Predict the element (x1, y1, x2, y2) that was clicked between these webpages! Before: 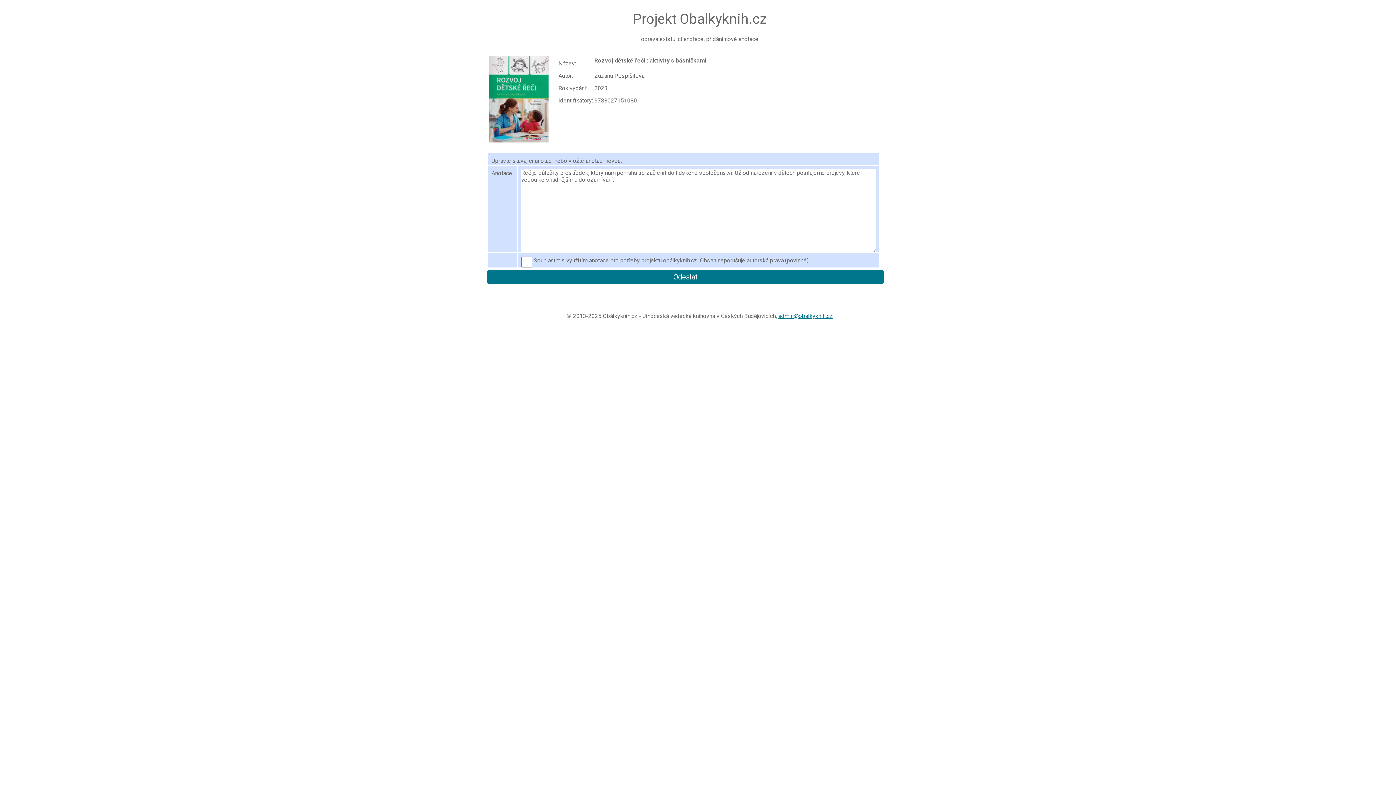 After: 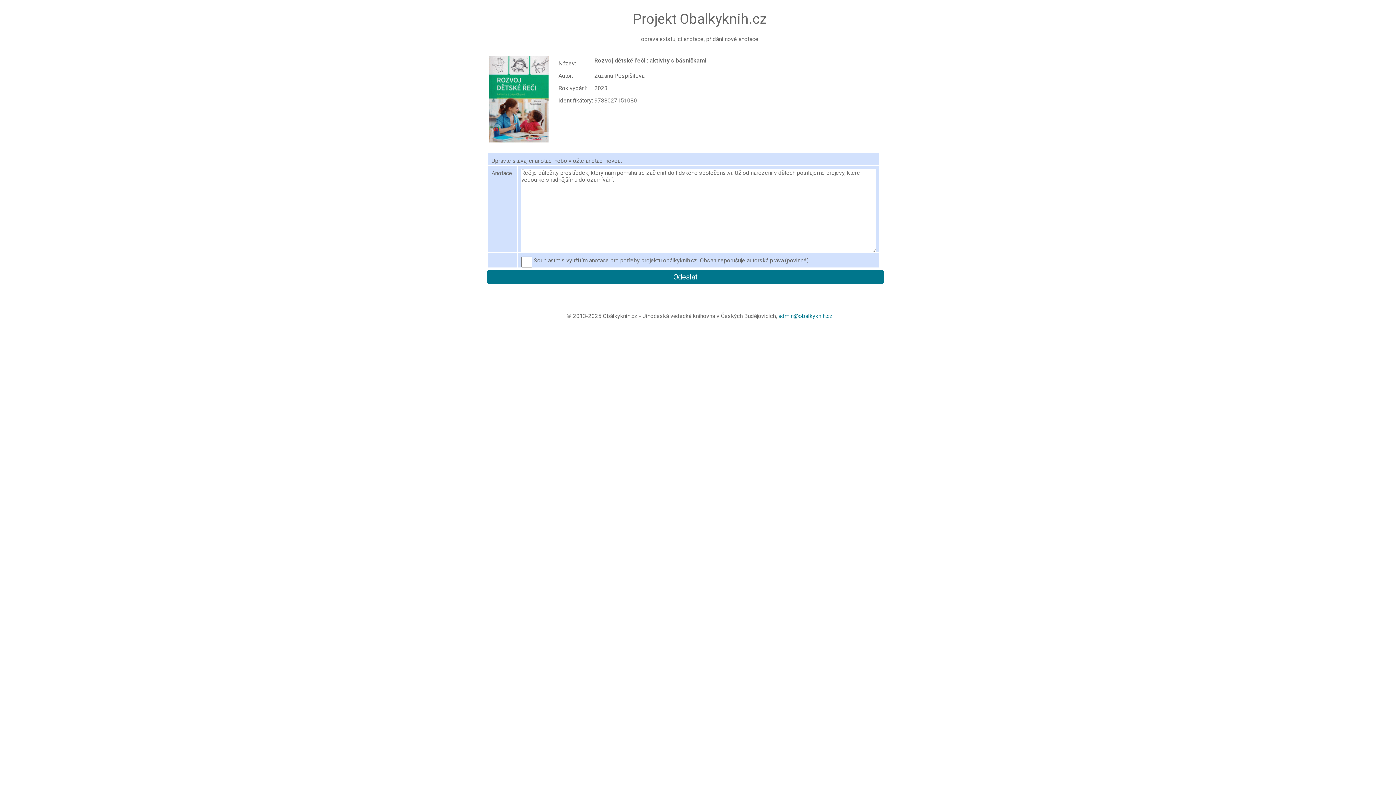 Action: label: admin@obalkyknih.cz bbox: (778, 312, 833, 319)